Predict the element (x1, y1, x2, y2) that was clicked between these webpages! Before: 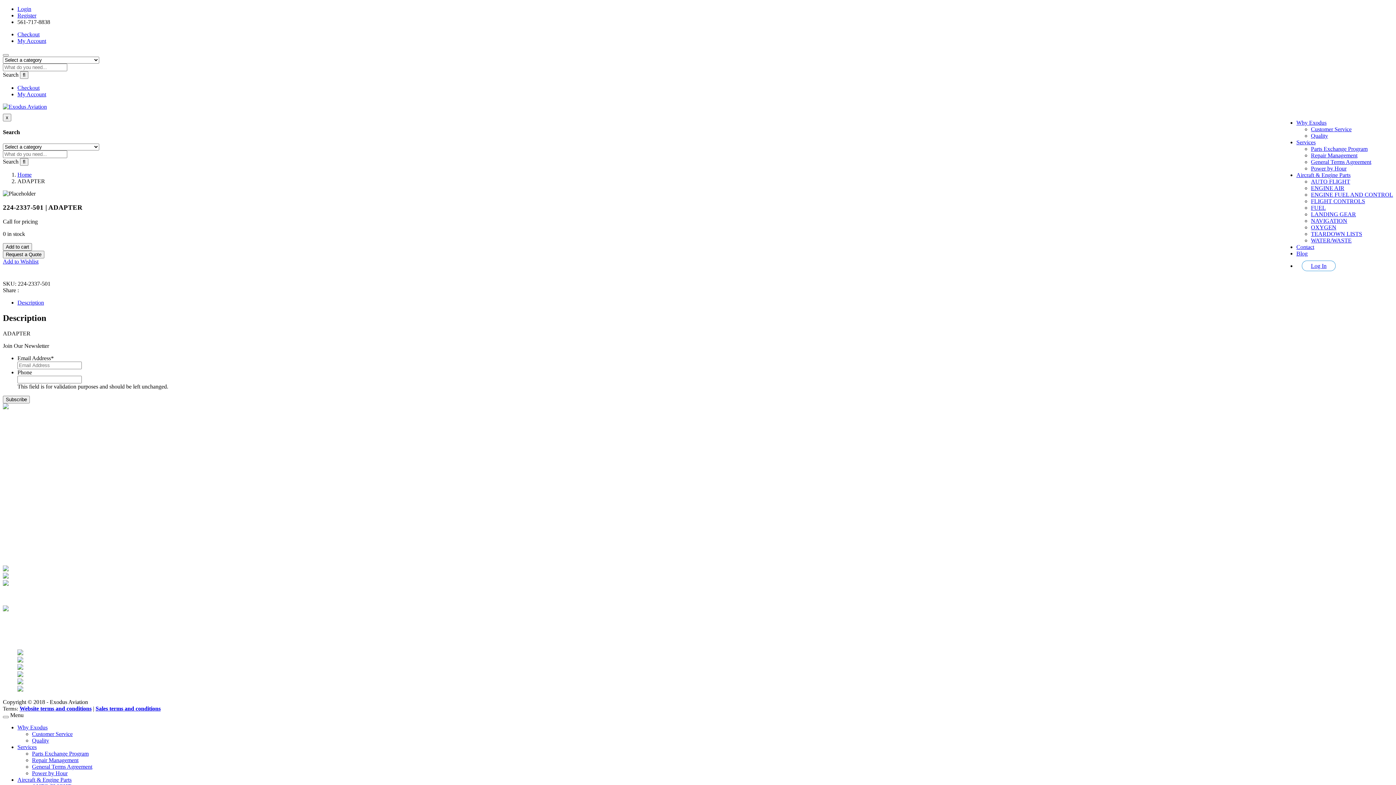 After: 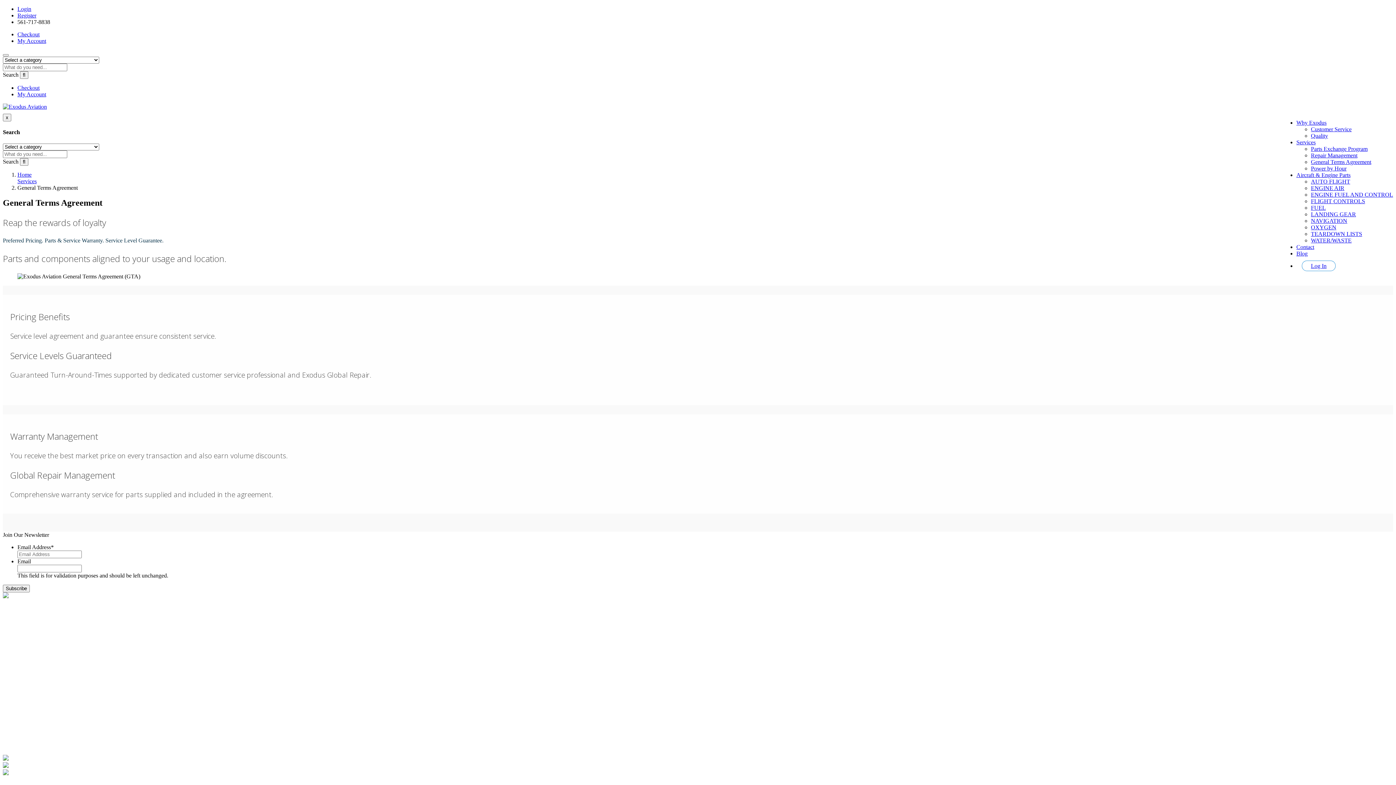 Action: bbox: (1311, 158, 1371, 165) label: General Terms Agreement